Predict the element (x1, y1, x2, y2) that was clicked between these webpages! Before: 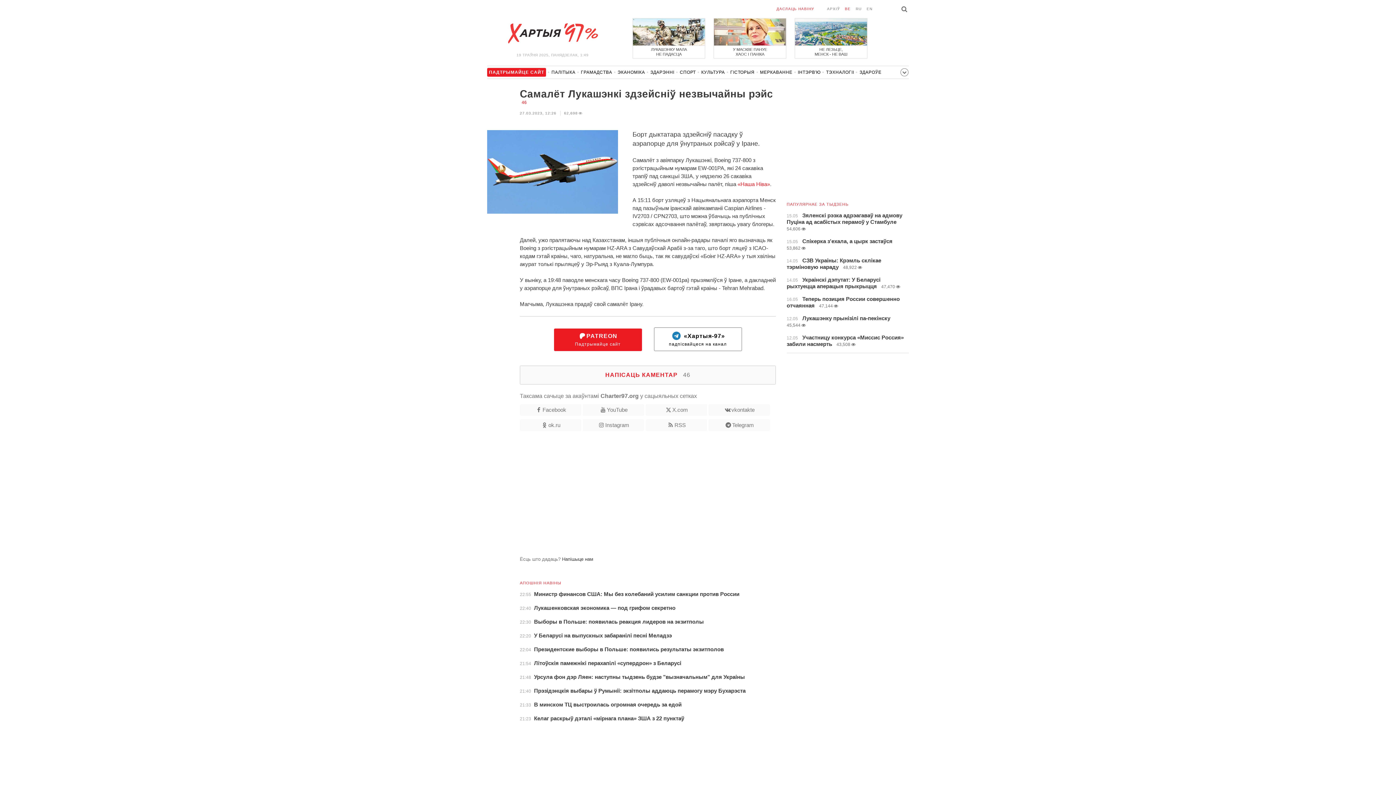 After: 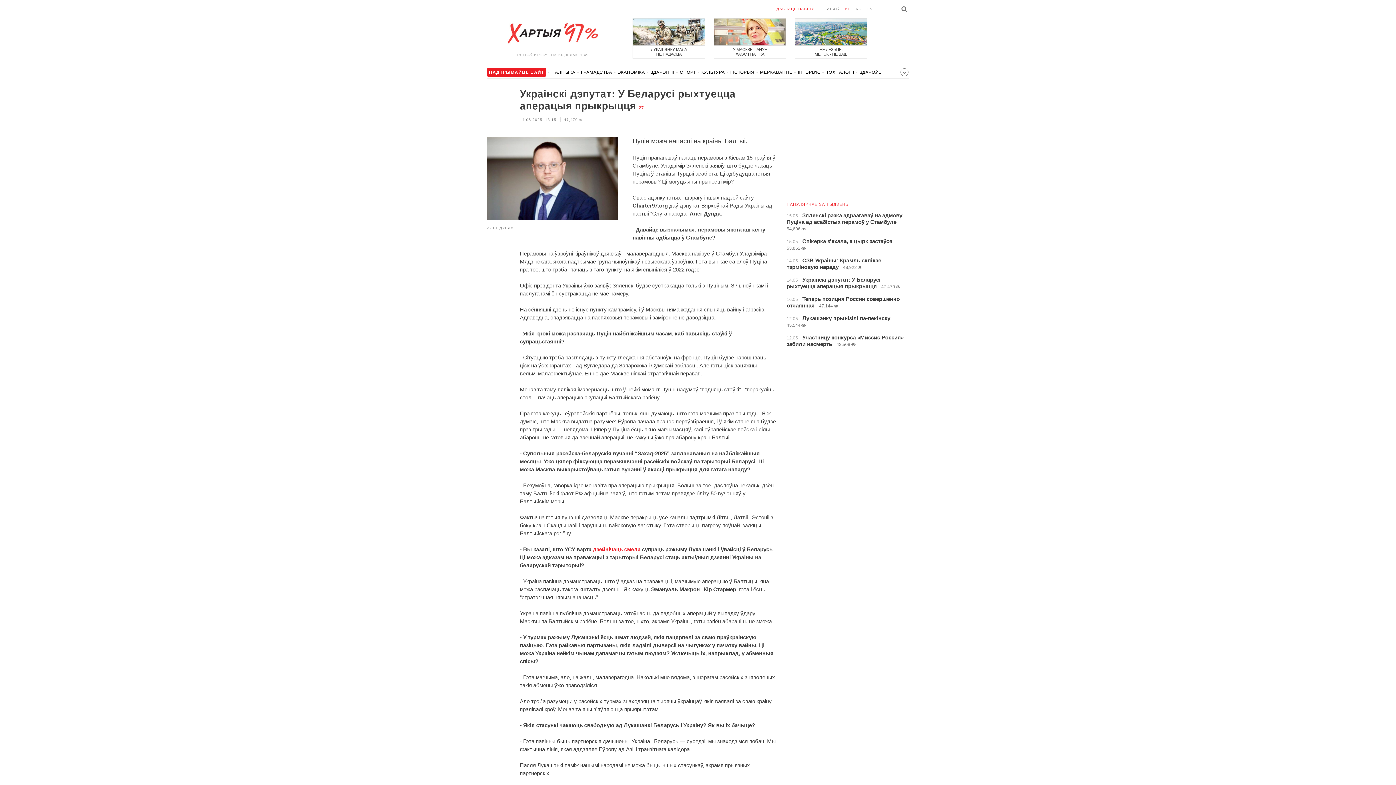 Action: label: 14.05 Украінскі дэпутат: У Беларусі рыхтуецца аперацыя прыкрыцця 47,470 bbox: (786, 276, 906, 289)